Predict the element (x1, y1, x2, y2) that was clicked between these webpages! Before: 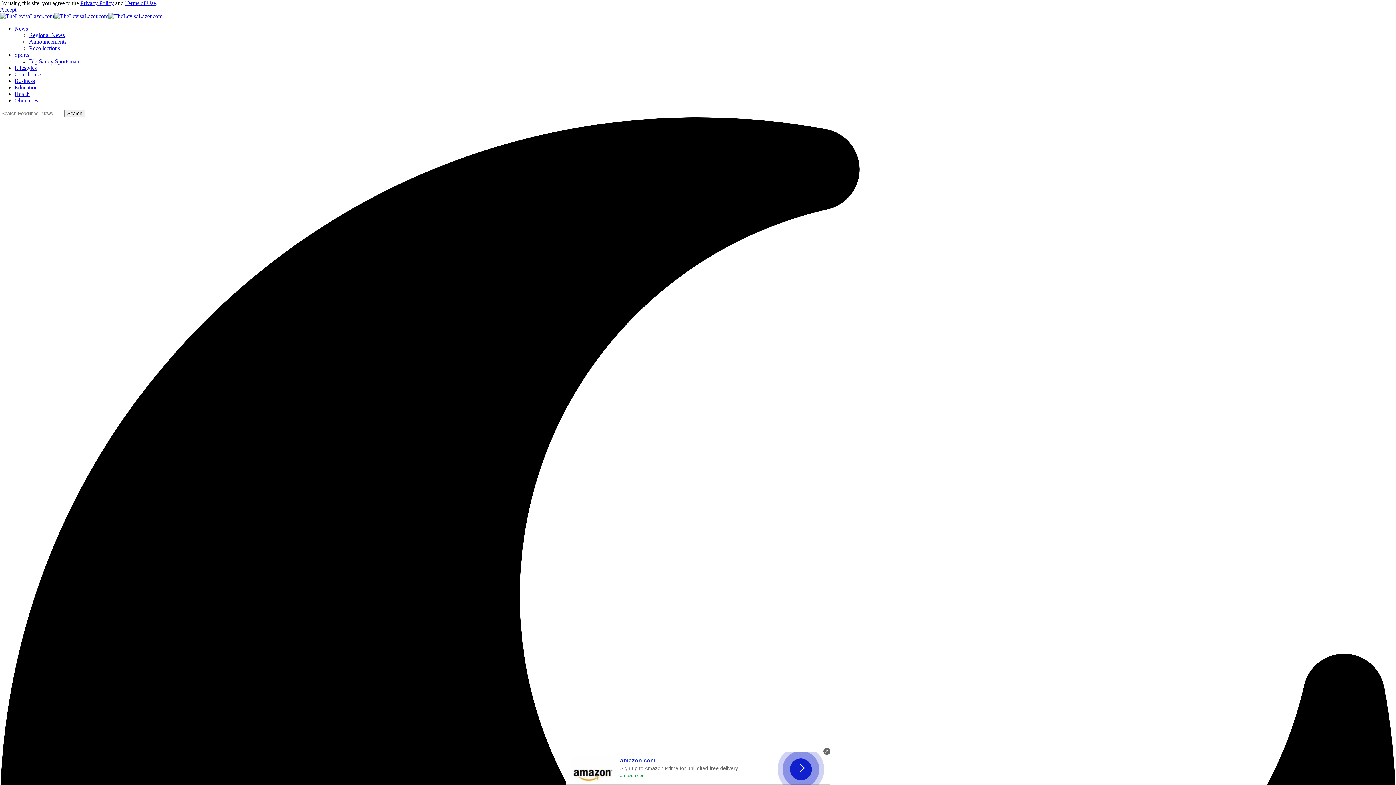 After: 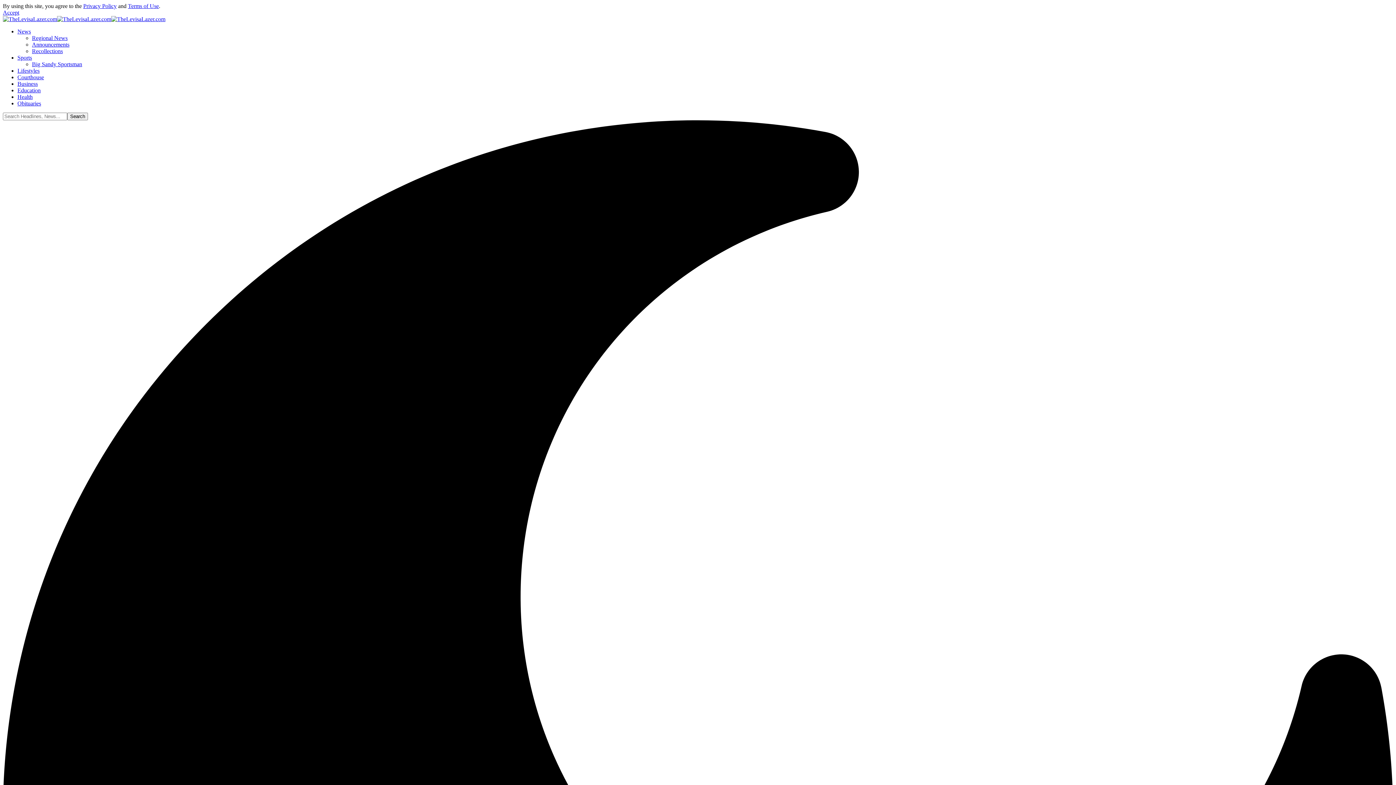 Action: bbox: (29, 38, 66, 44) label: Announcements